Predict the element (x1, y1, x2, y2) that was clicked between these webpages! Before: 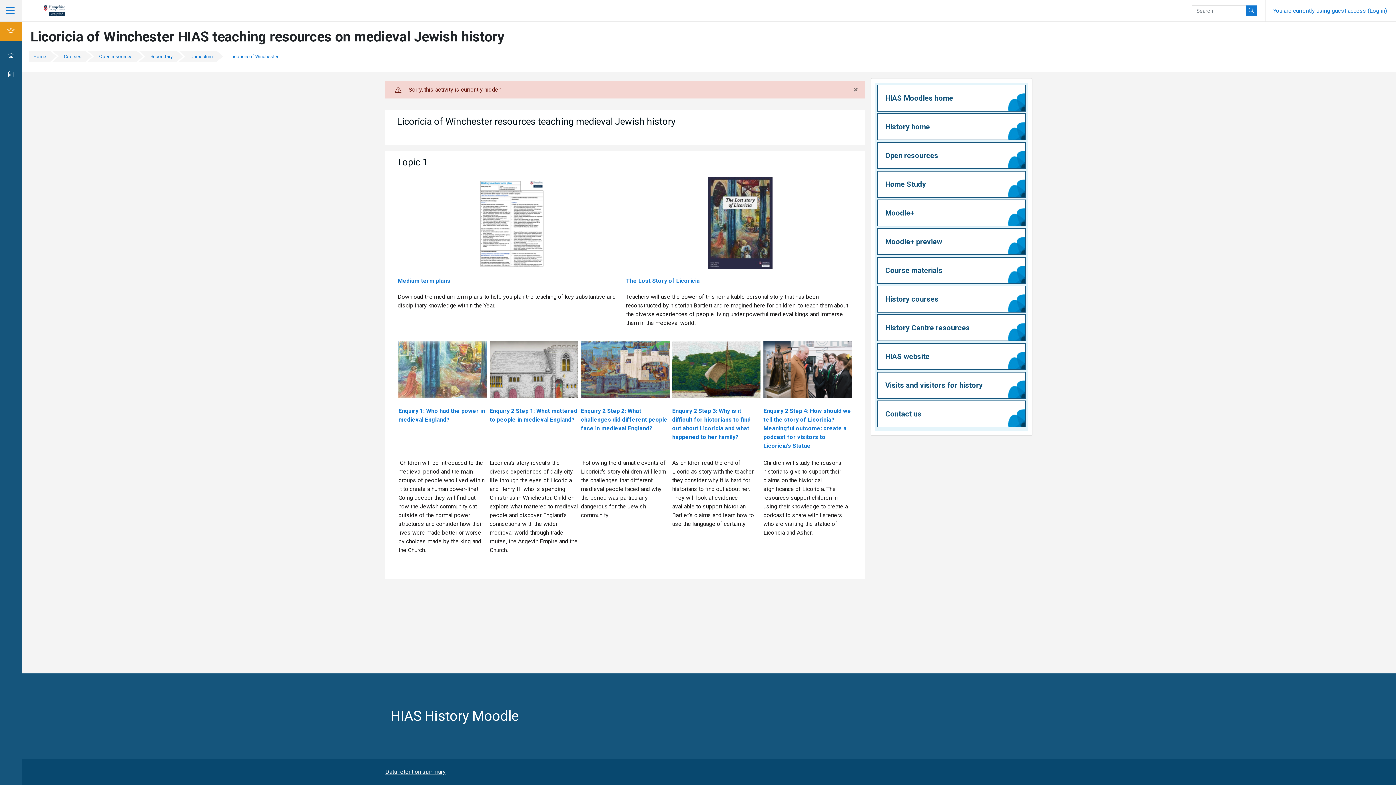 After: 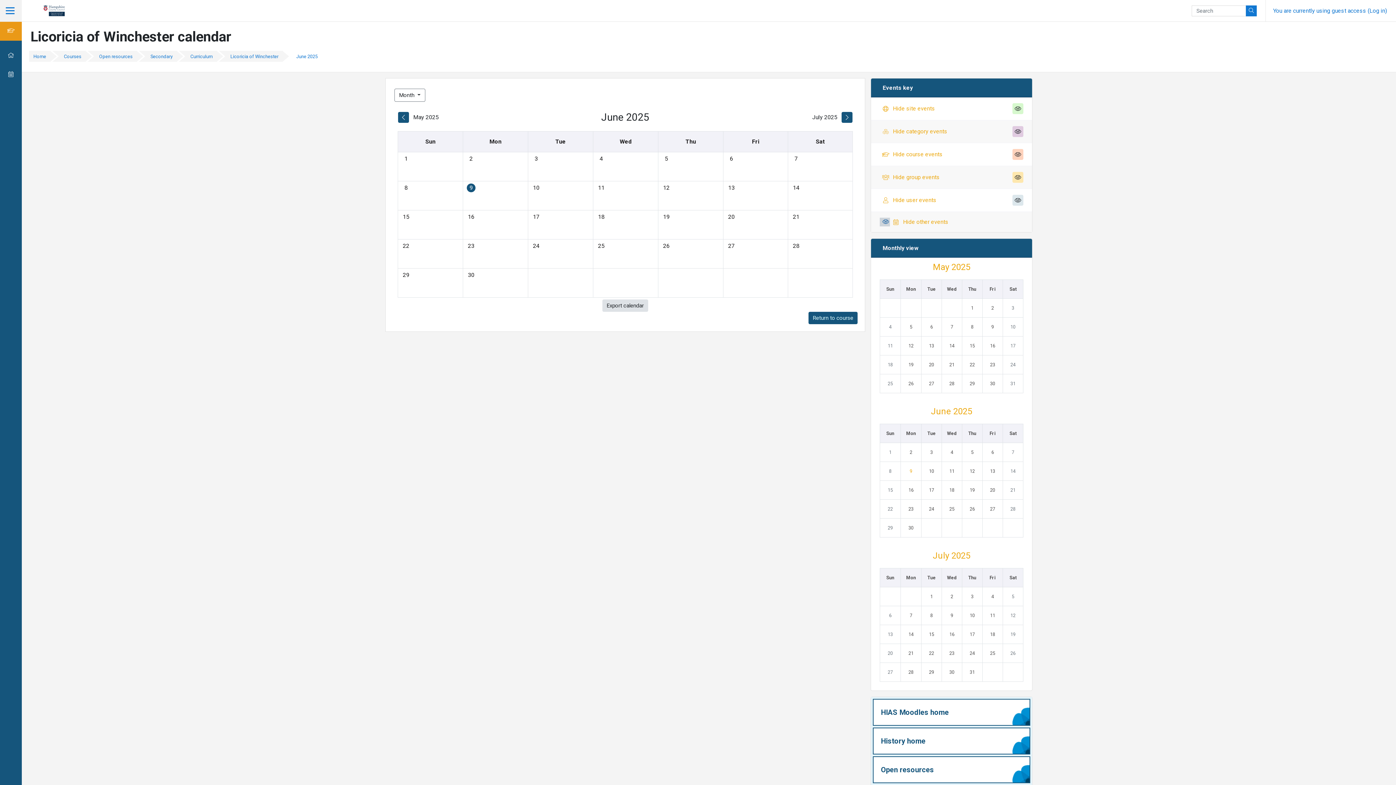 Action: bbox: (0, 65, 21, 84)